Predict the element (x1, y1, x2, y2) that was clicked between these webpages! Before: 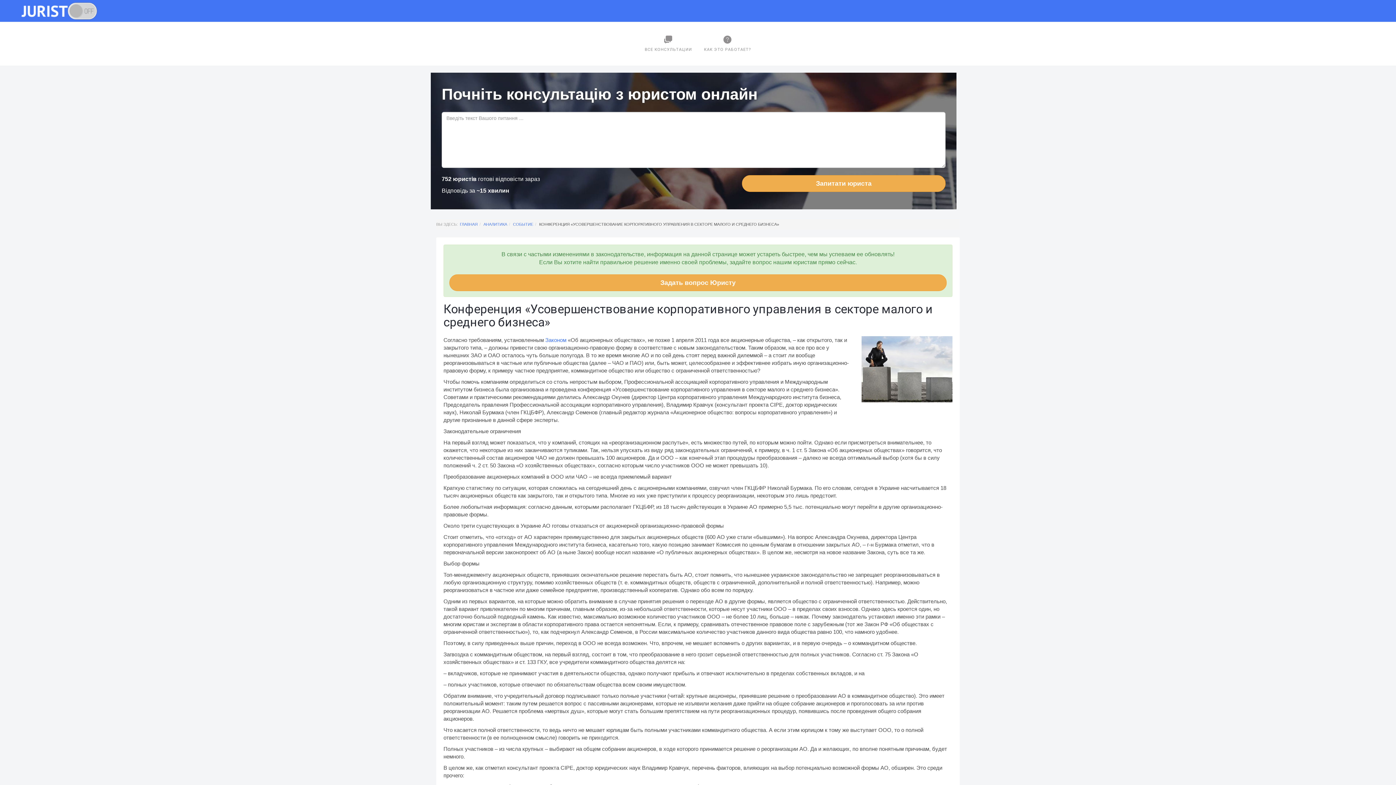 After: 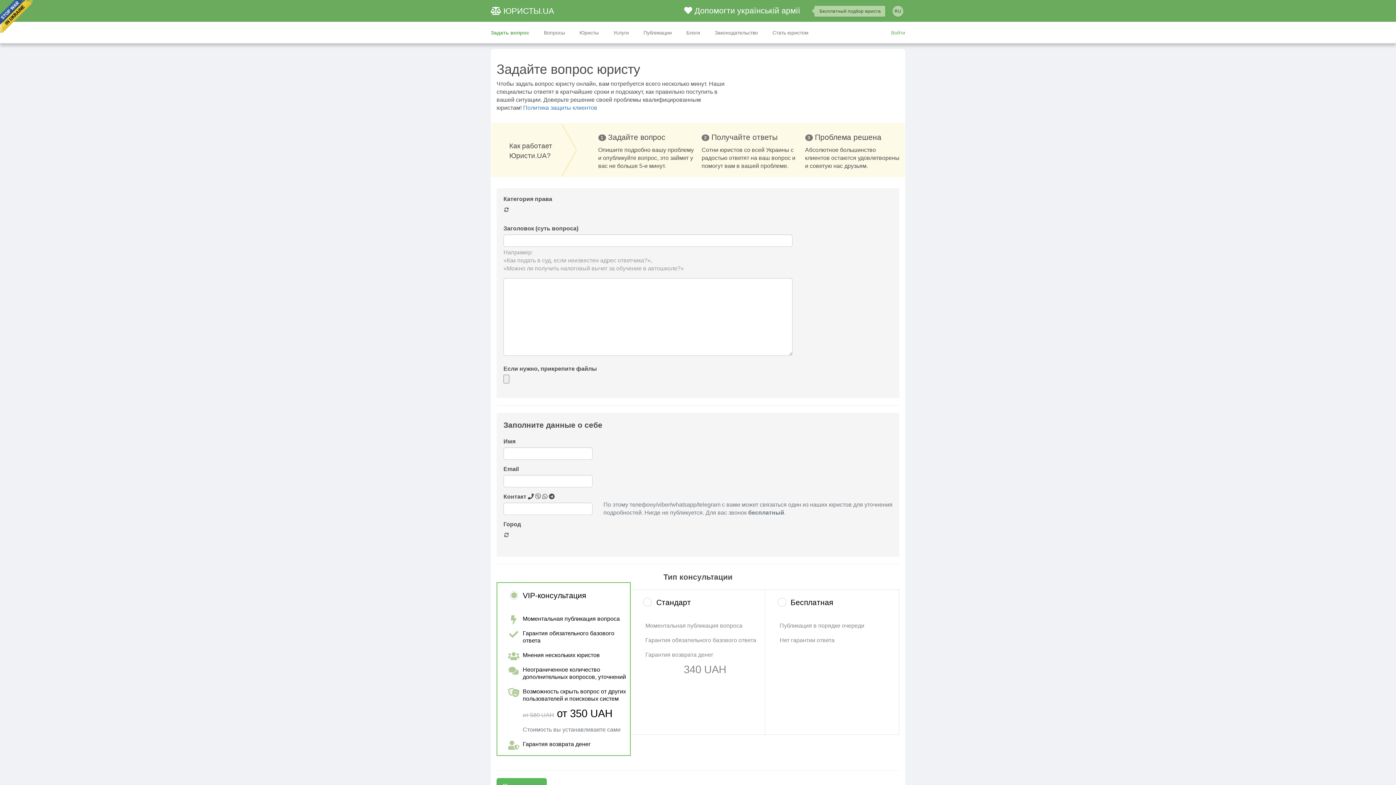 Action: label: Задать вопрос Юристу bbox: (449, 274, 946, 291)